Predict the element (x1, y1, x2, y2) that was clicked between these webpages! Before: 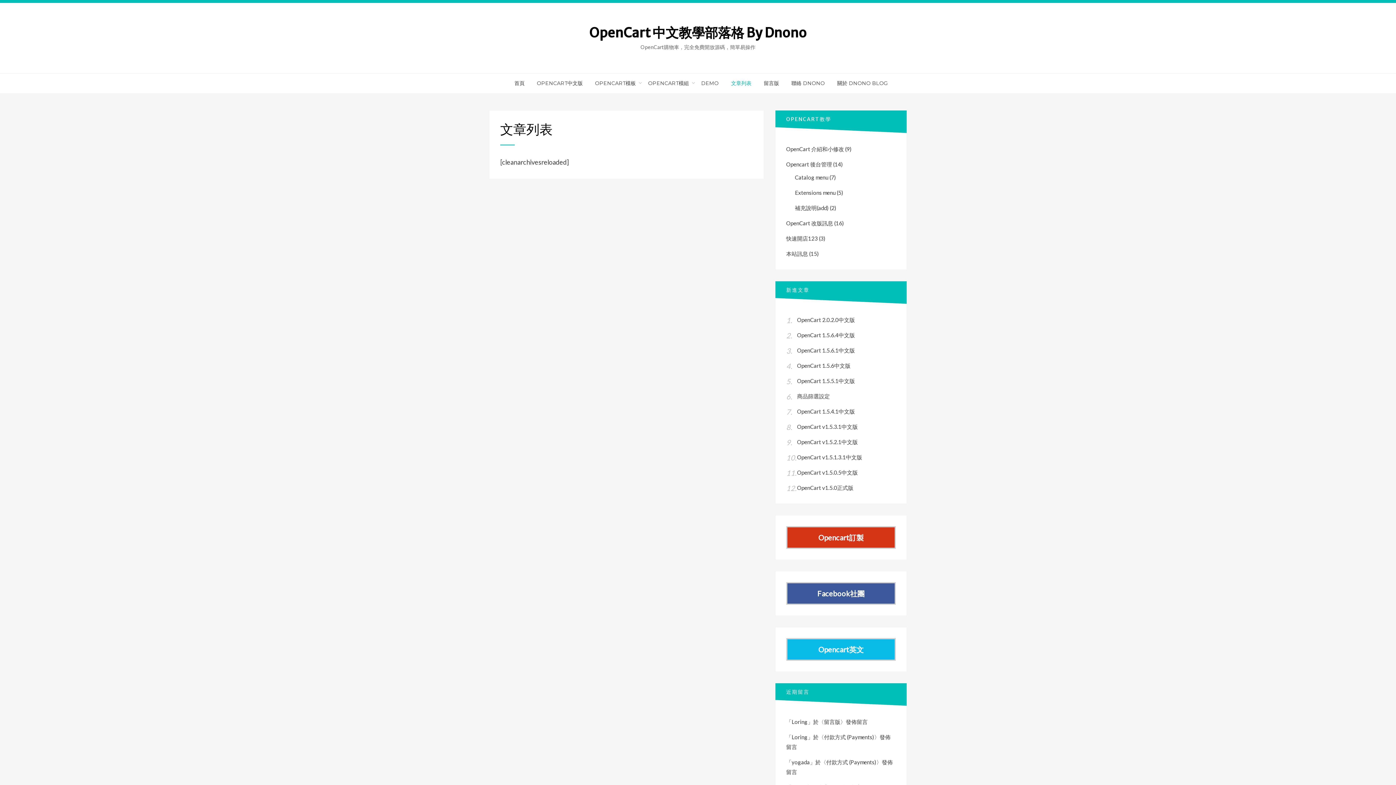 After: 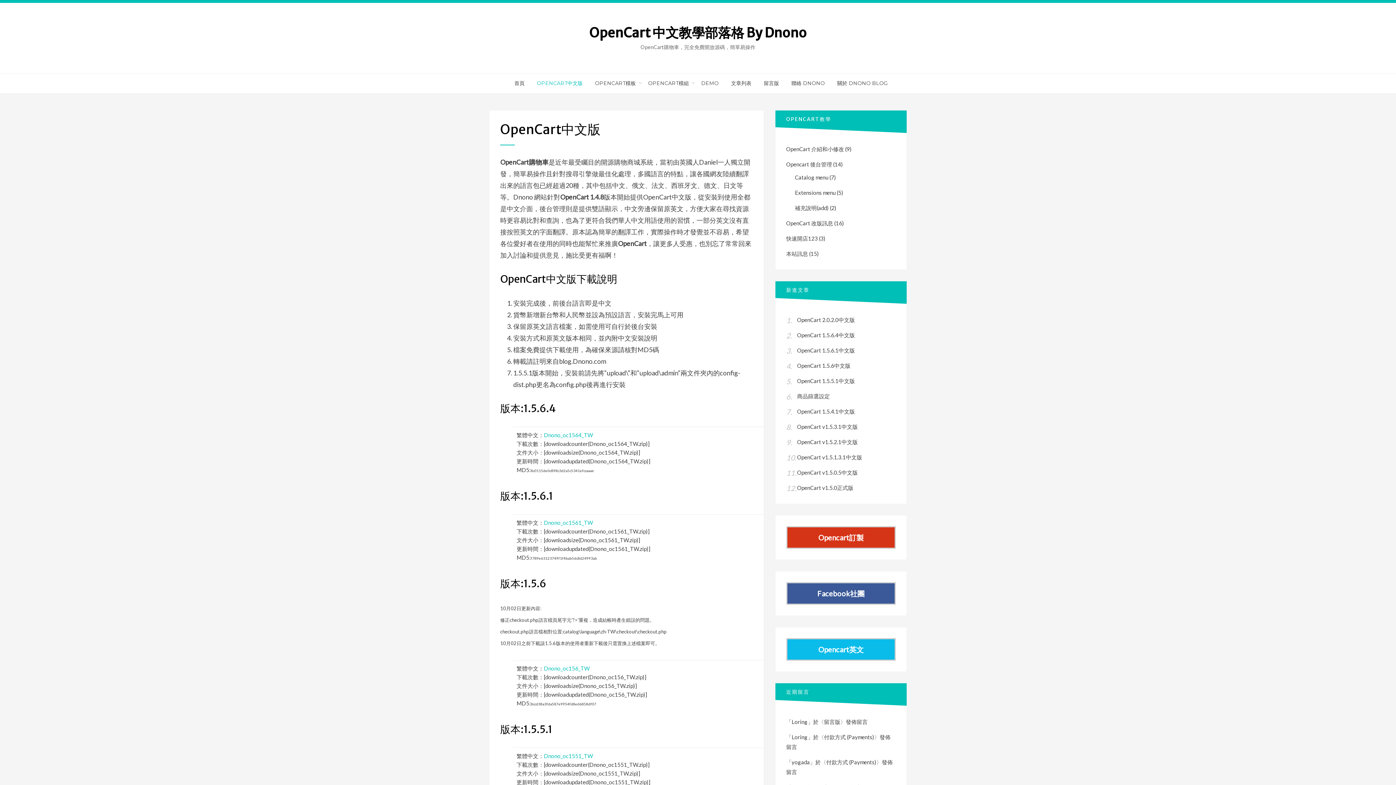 Action: label: OPENCART中文版 bbox: (530, 78, 589, 88)